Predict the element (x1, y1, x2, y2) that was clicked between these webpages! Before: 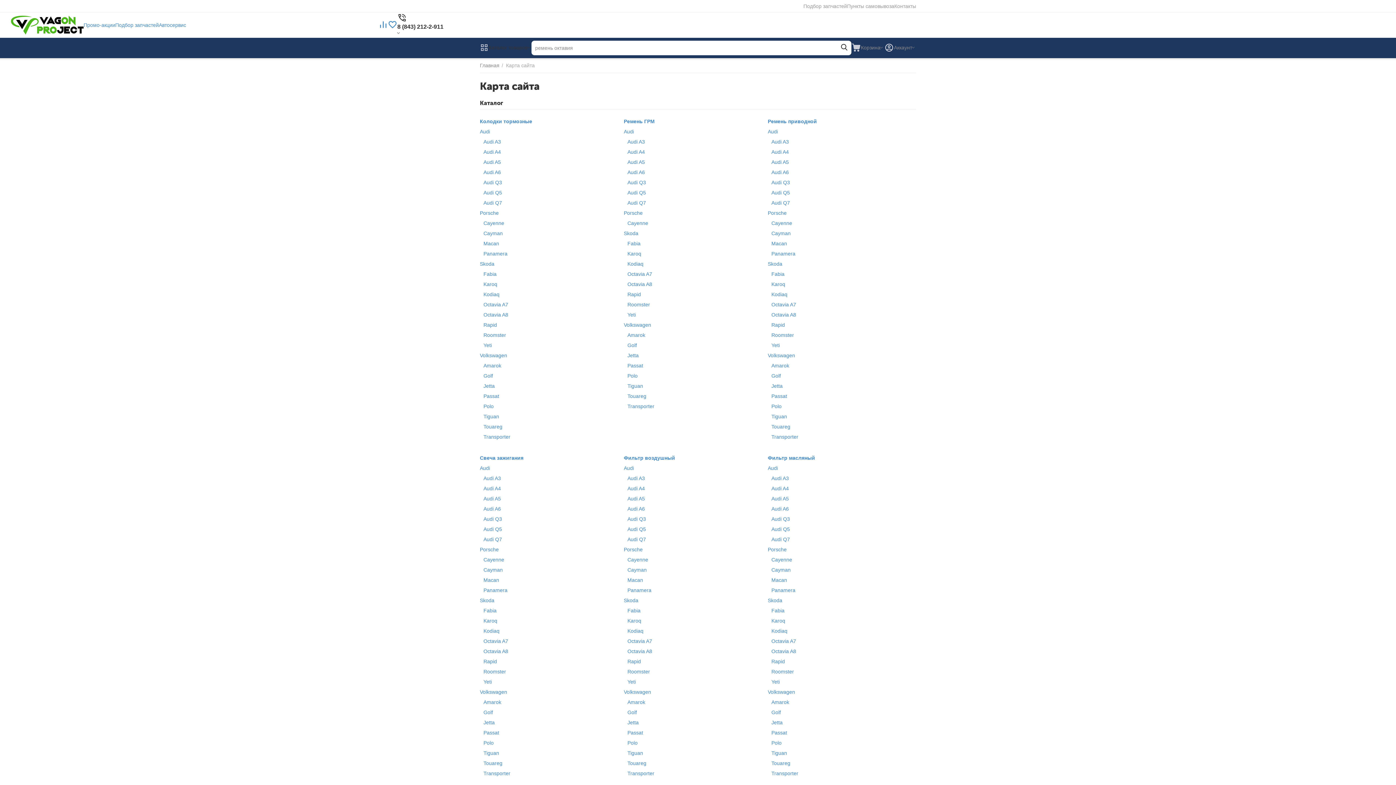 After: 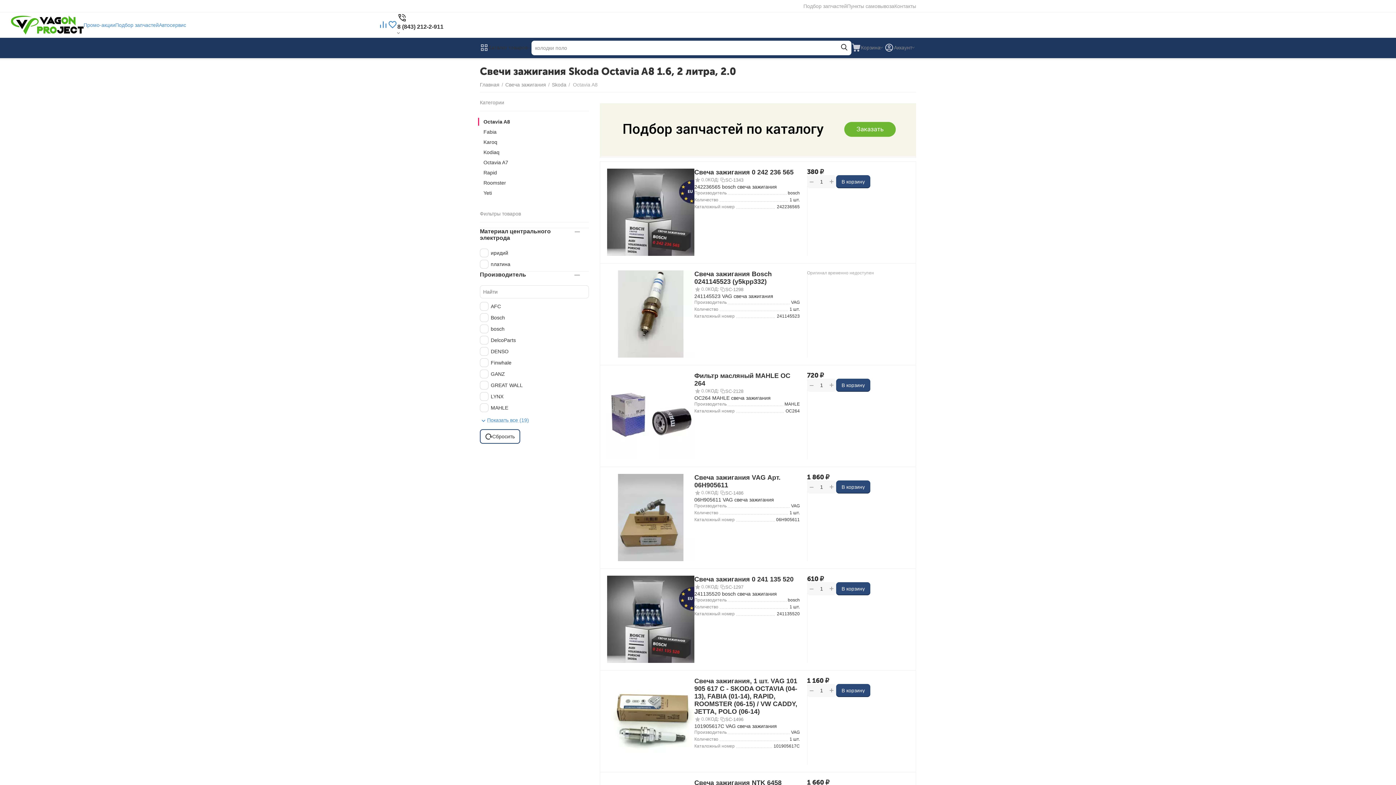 Action: label: Octavia A8 bbox: (483, 648, 508, 654)